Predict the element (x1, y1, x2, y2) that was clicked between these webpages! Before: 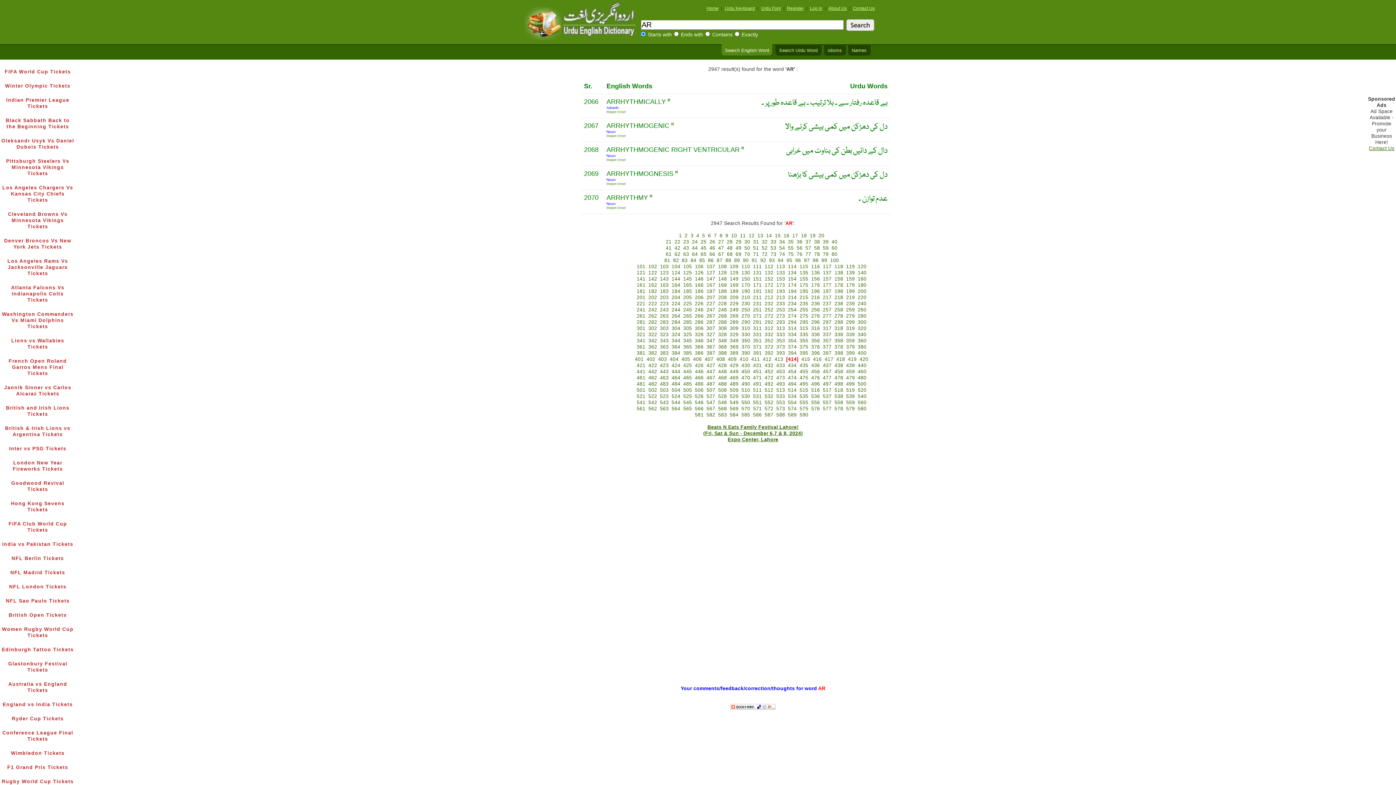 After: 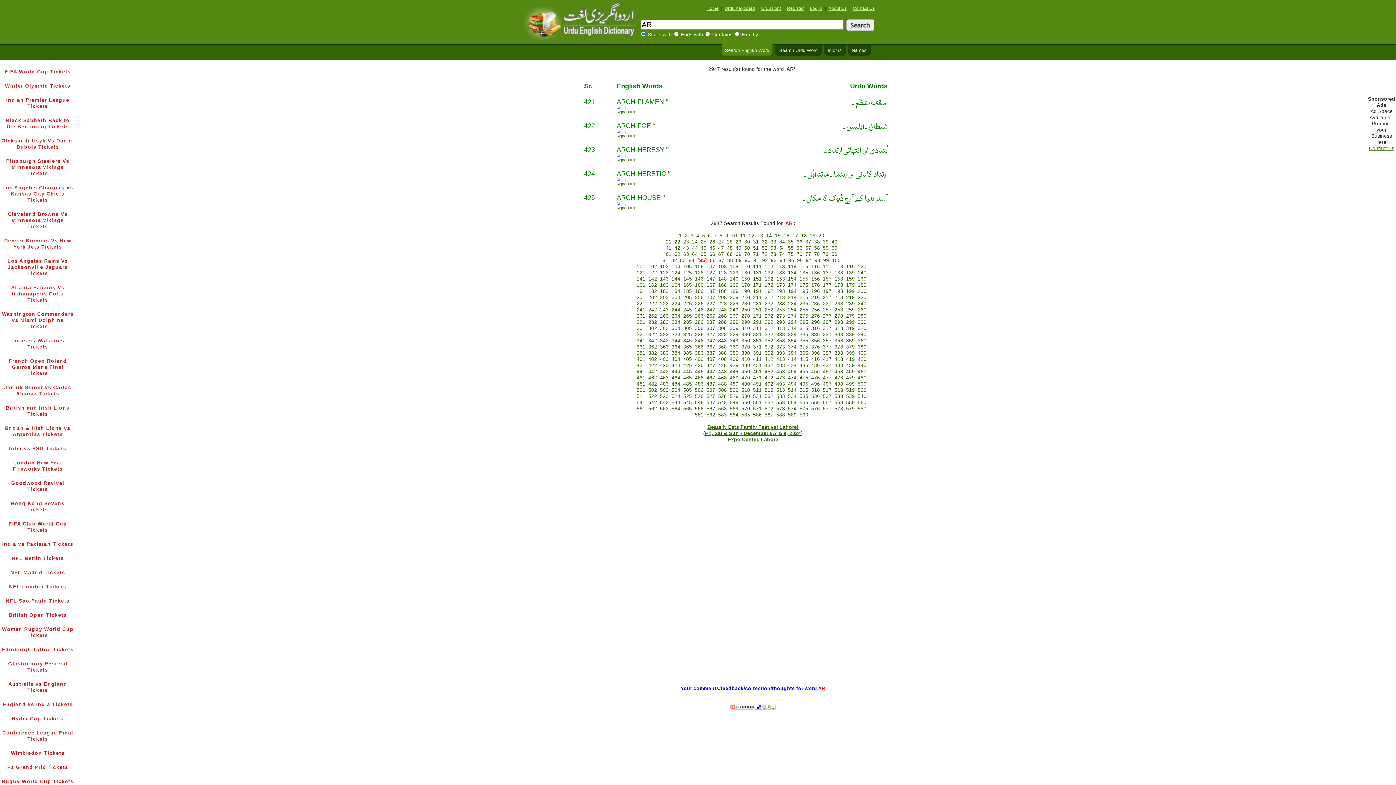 Action: label: 85 bbox: (699, 257, 705, 263)